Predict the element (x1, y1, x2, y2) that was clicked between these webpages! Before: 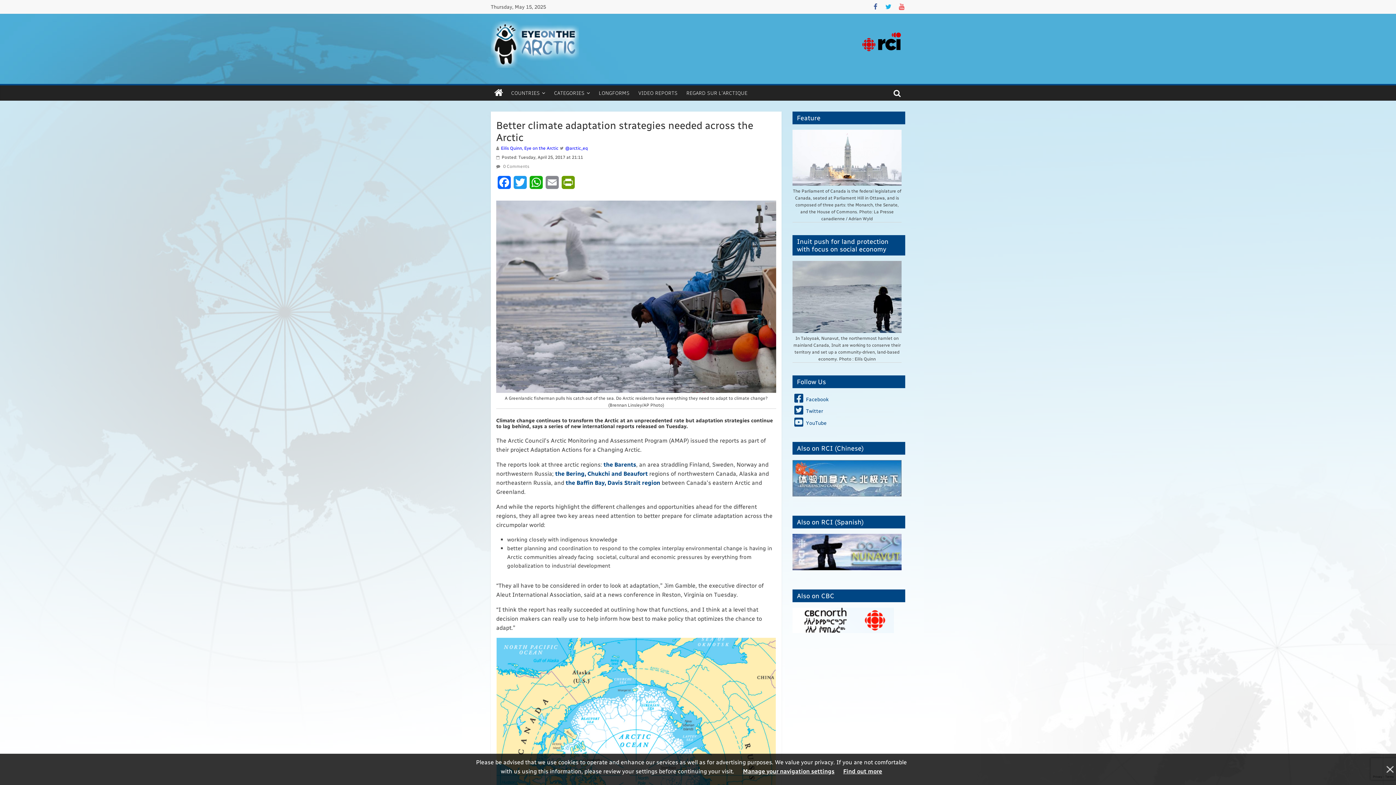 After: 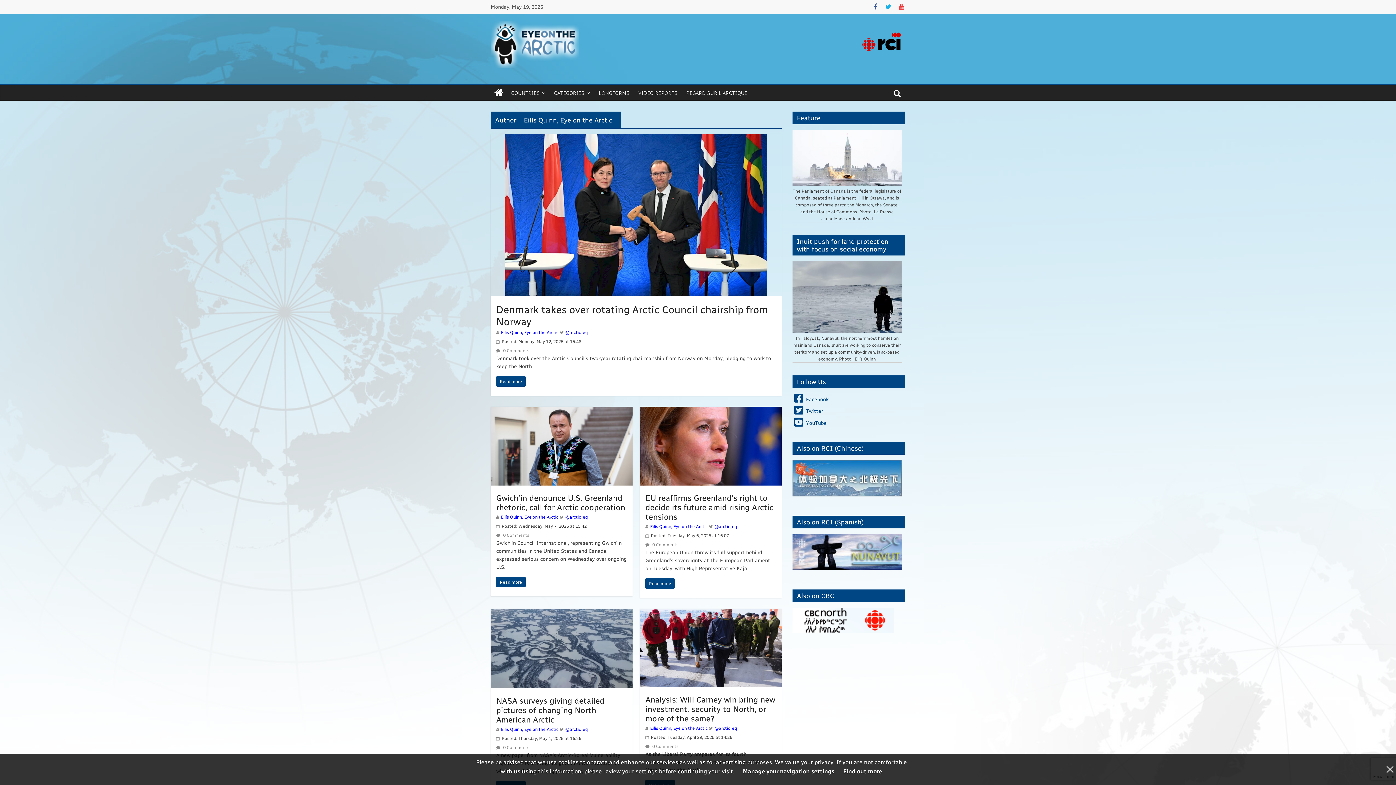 Action: label: Eilís Quinn, Eye on the Arctic bbox: (501, 145, 558, 150)